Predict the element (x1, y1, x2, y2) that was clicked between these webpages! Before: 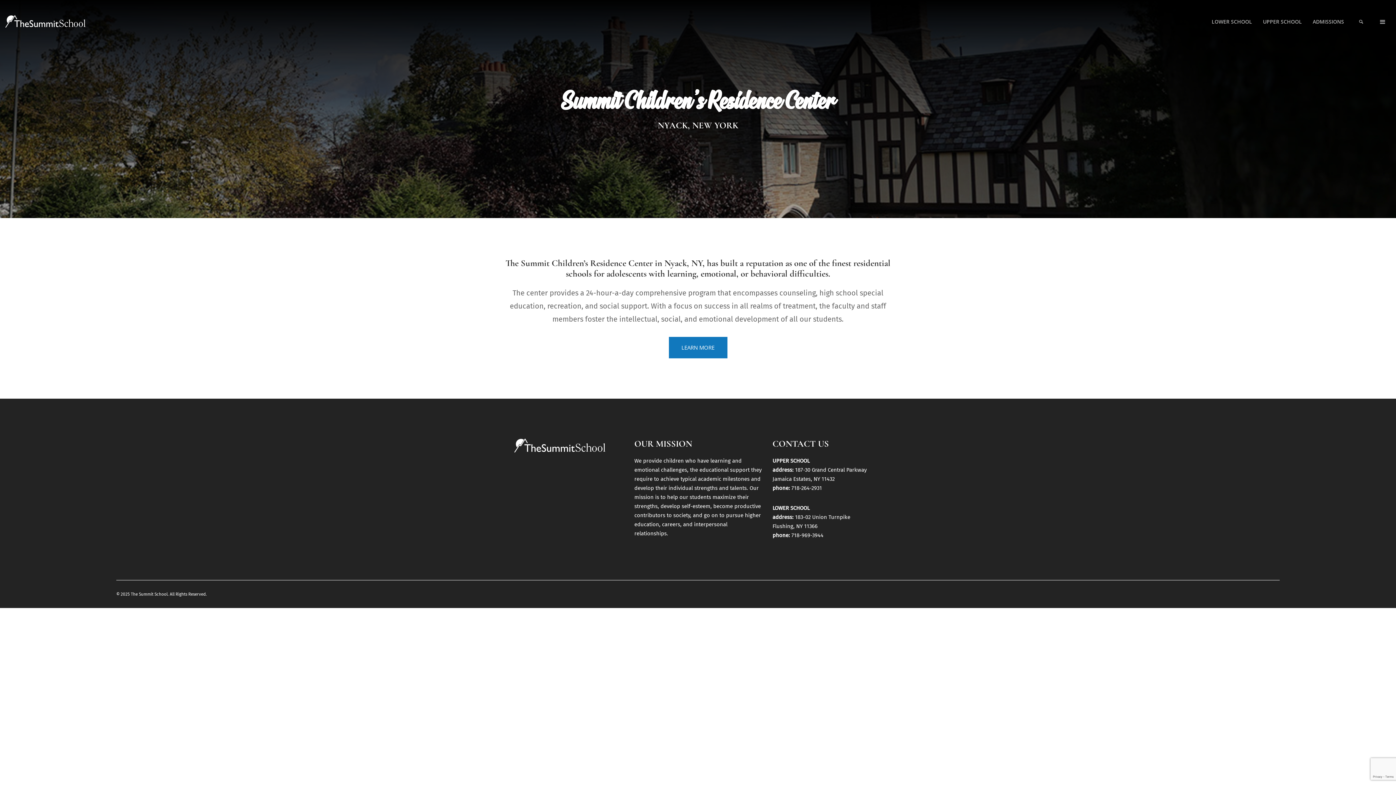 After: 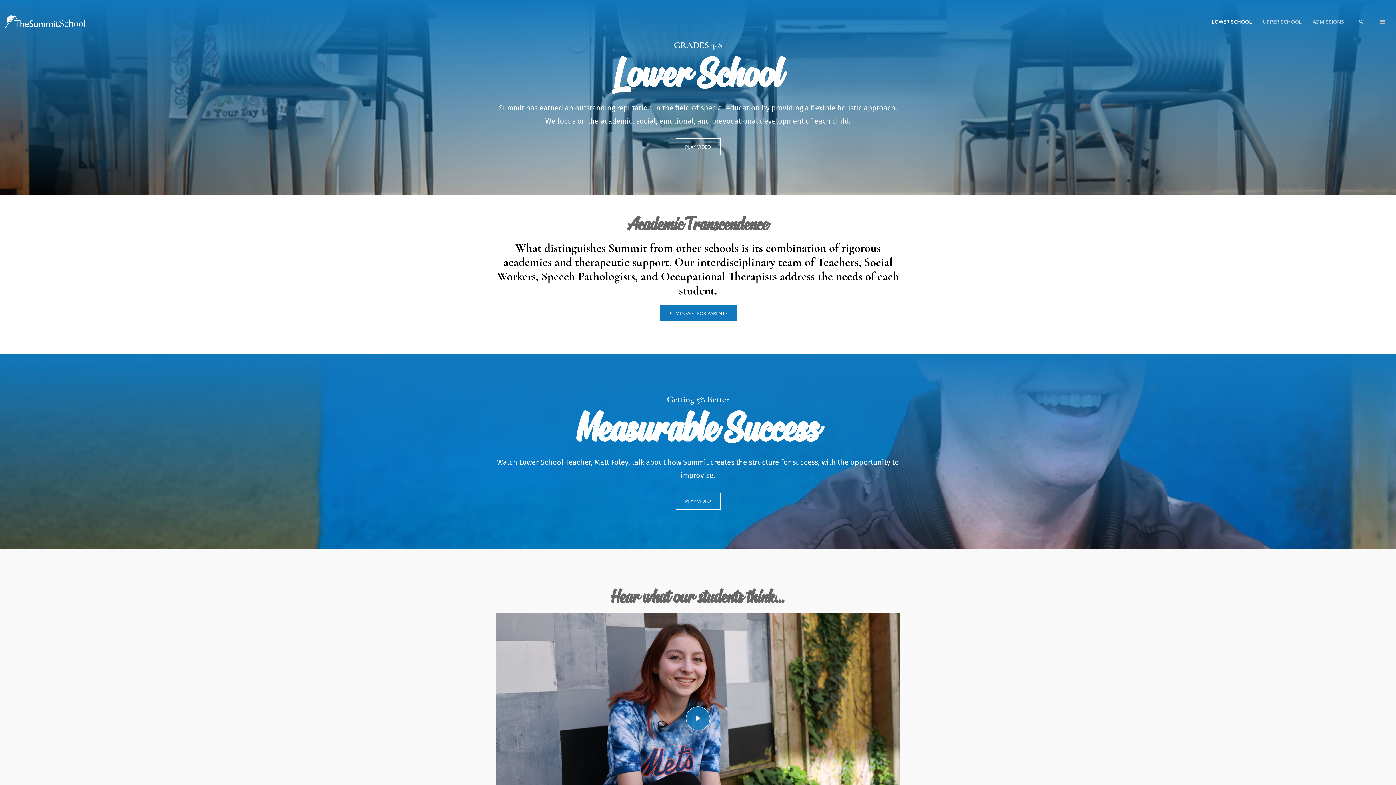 Action: bbox: (1212, 0, 1252, 43) label: LOWER SCHOOL